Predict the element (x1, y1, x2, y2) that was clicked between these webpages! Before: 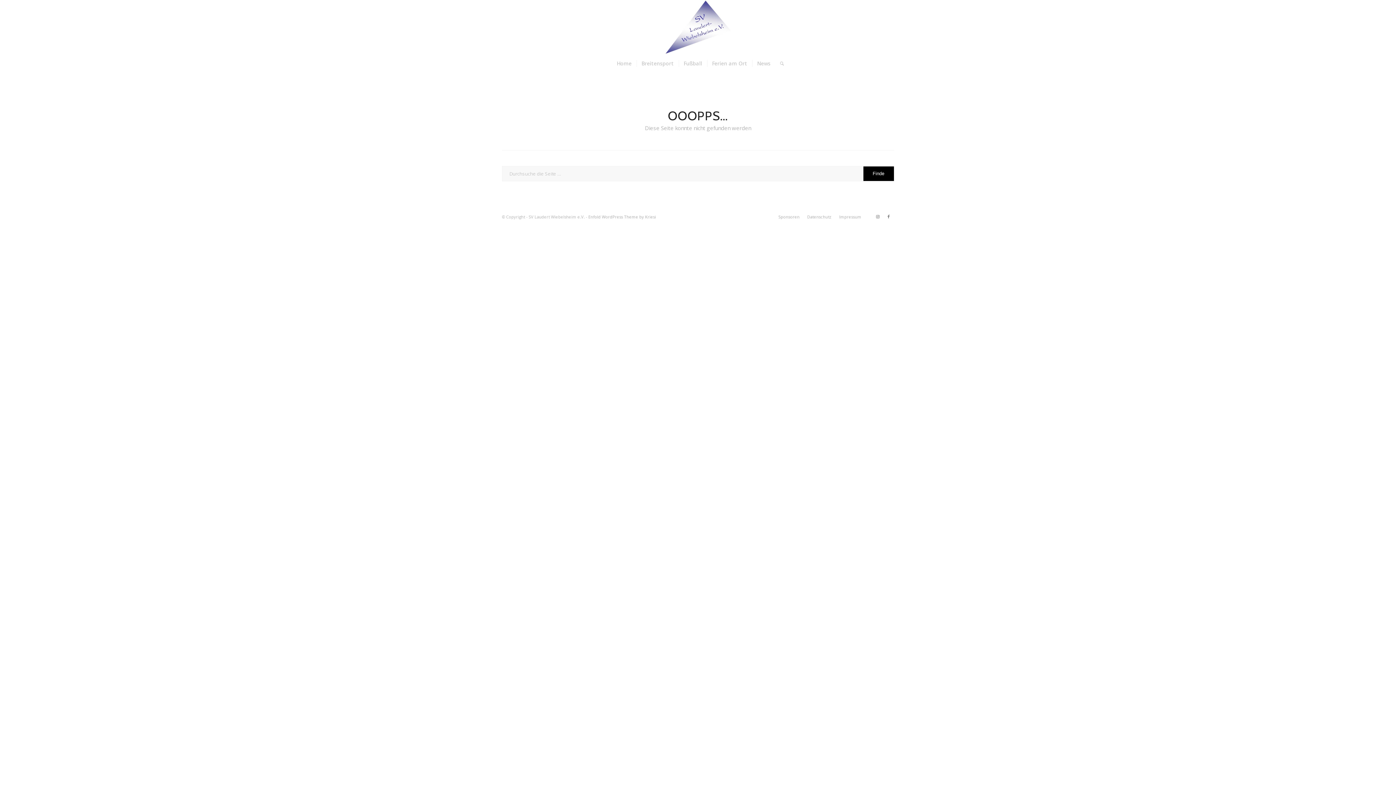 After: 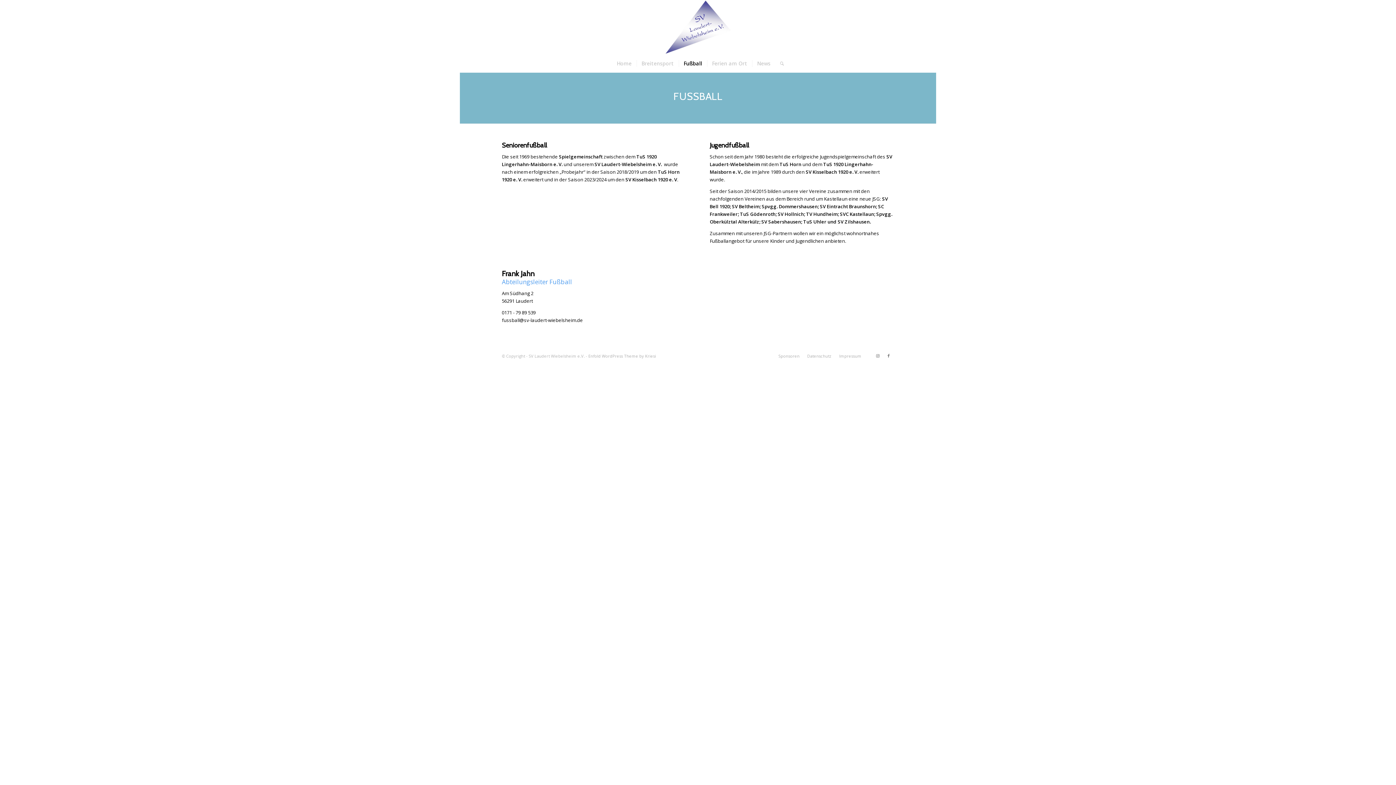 Action: label: Fußball bbox: (678, 54, 707, 72)